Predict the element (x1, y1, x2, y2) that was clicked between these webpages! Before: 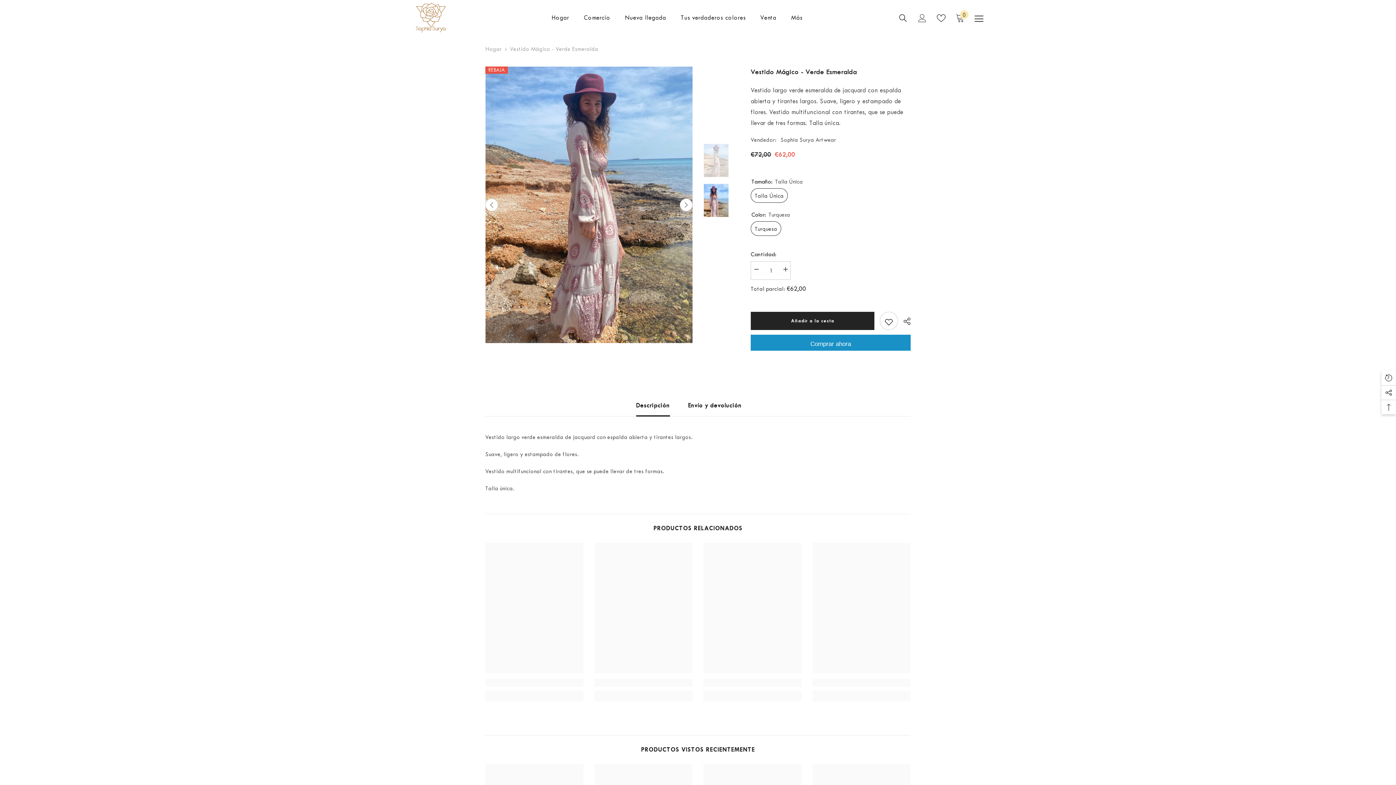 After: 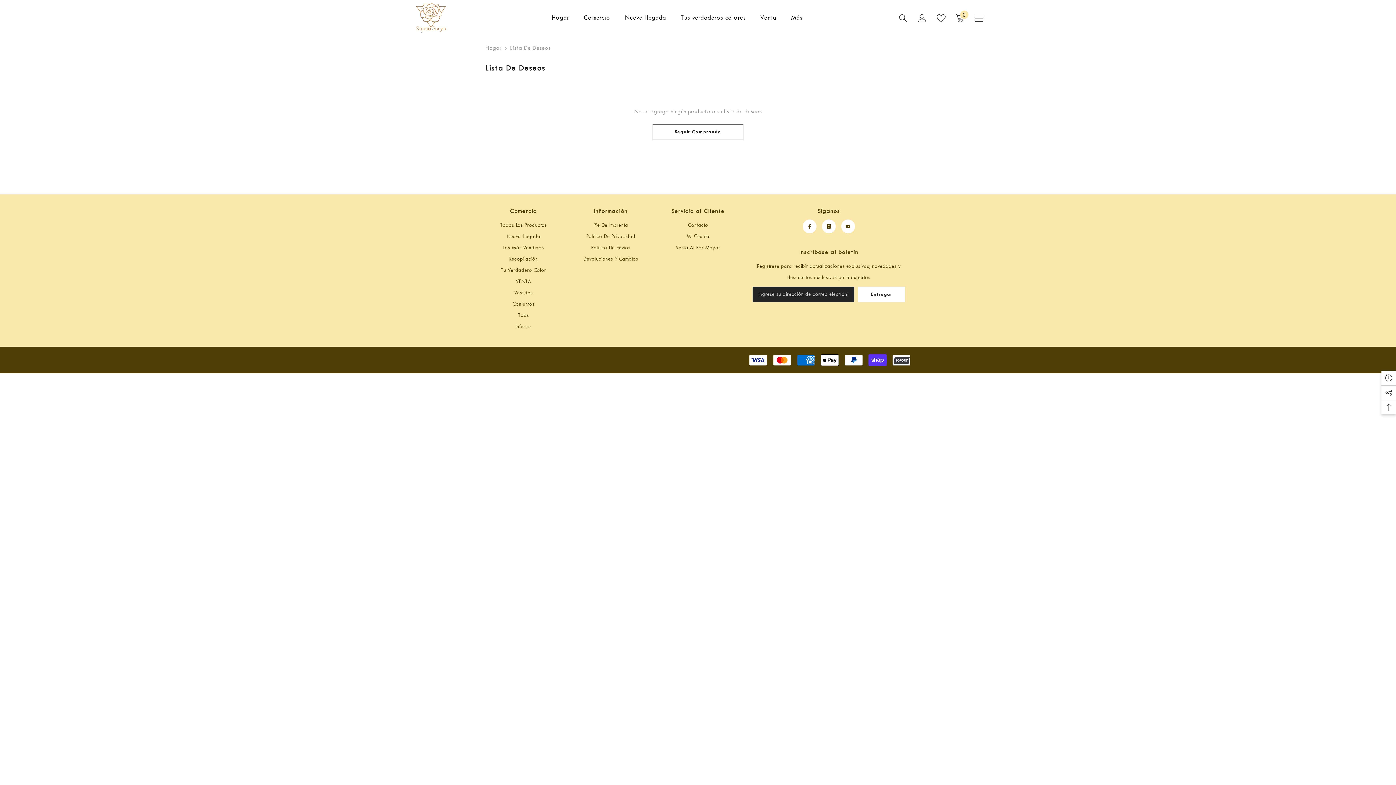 Action: bbox: (937, 13, 945, 22)